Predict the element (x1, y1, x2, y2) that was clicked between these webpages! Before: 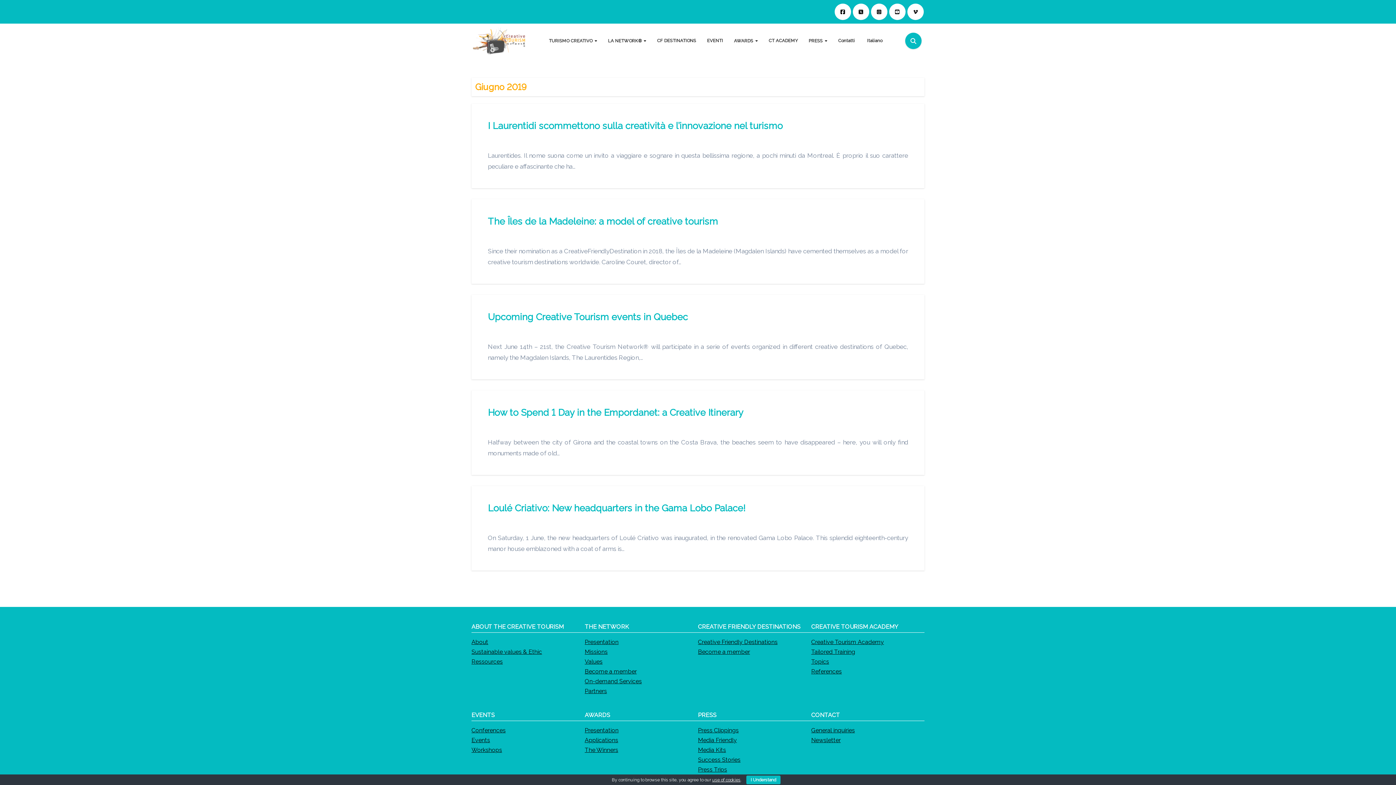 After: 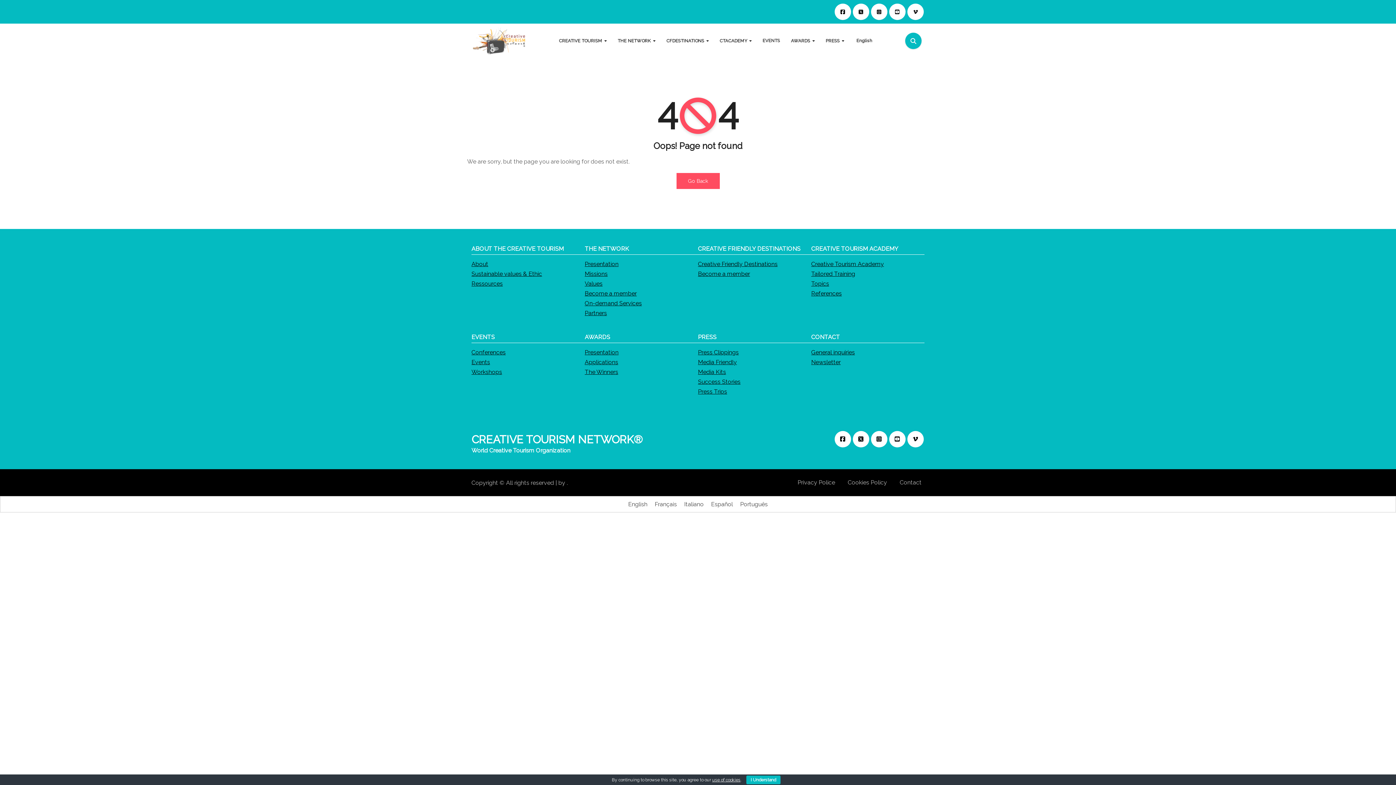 Action: label: Ressources bbox: (471, 658, 502, 665)